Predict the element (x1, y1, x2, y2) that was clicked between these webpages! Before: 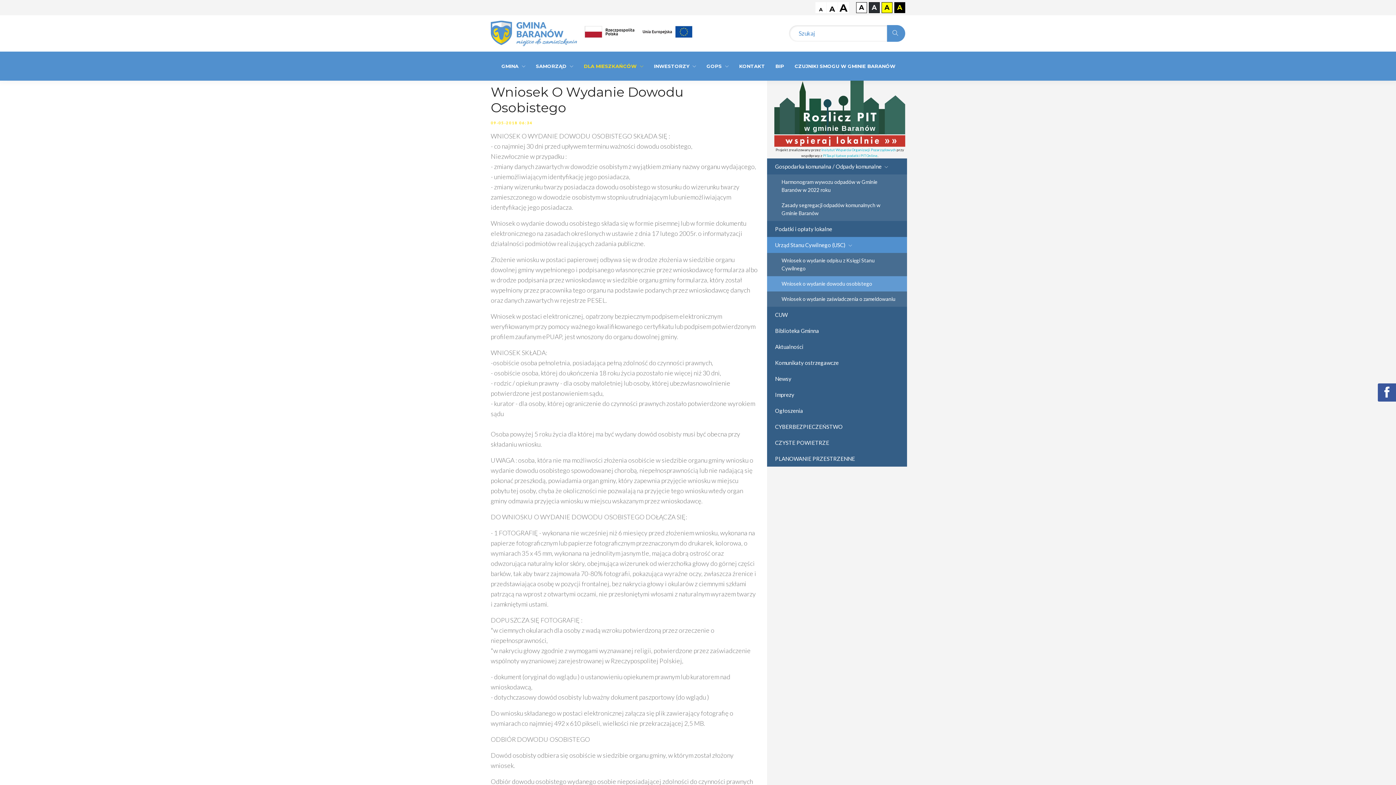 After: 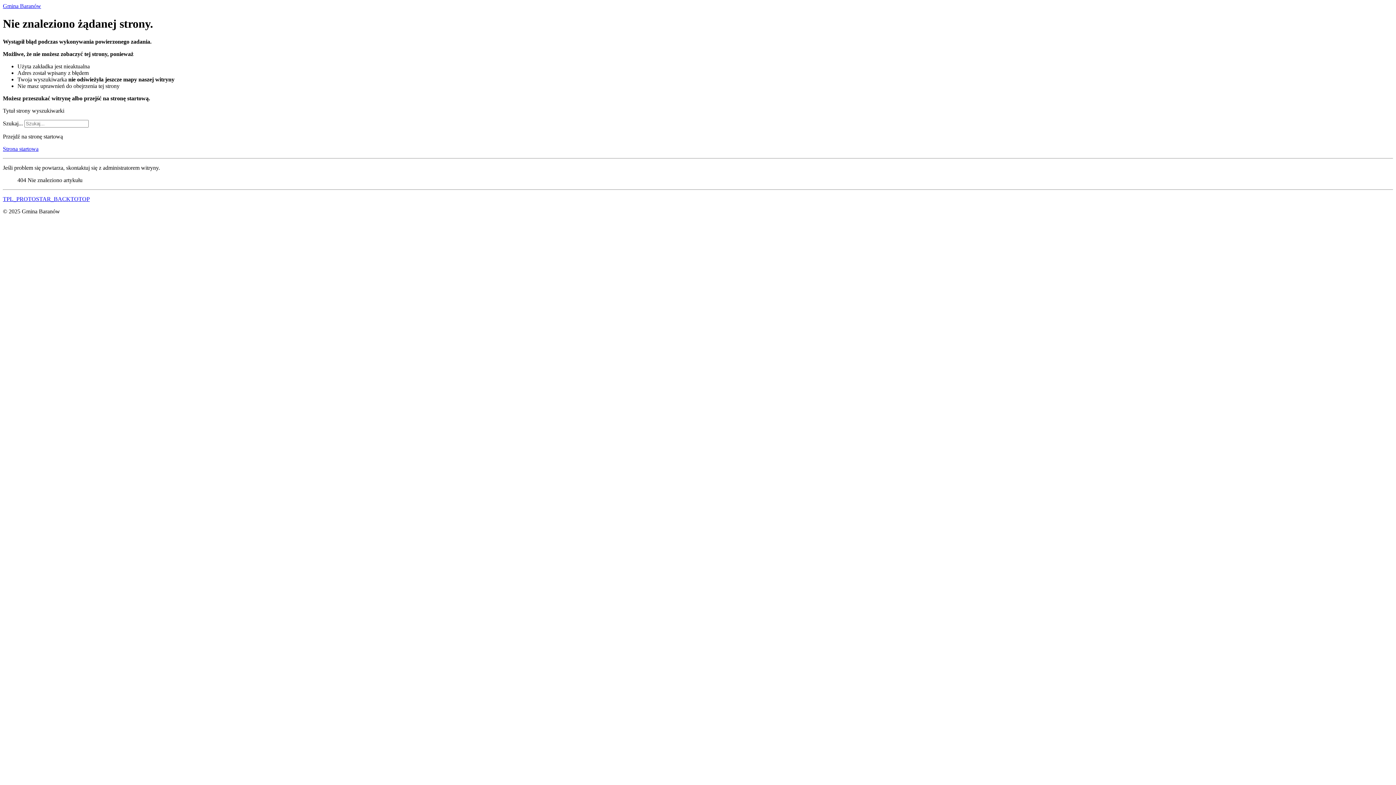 Action: label: Harmonogram wywozu odpadów w Gminie Baranów w 2022 roku bbox: (767, 174, 907, 197)